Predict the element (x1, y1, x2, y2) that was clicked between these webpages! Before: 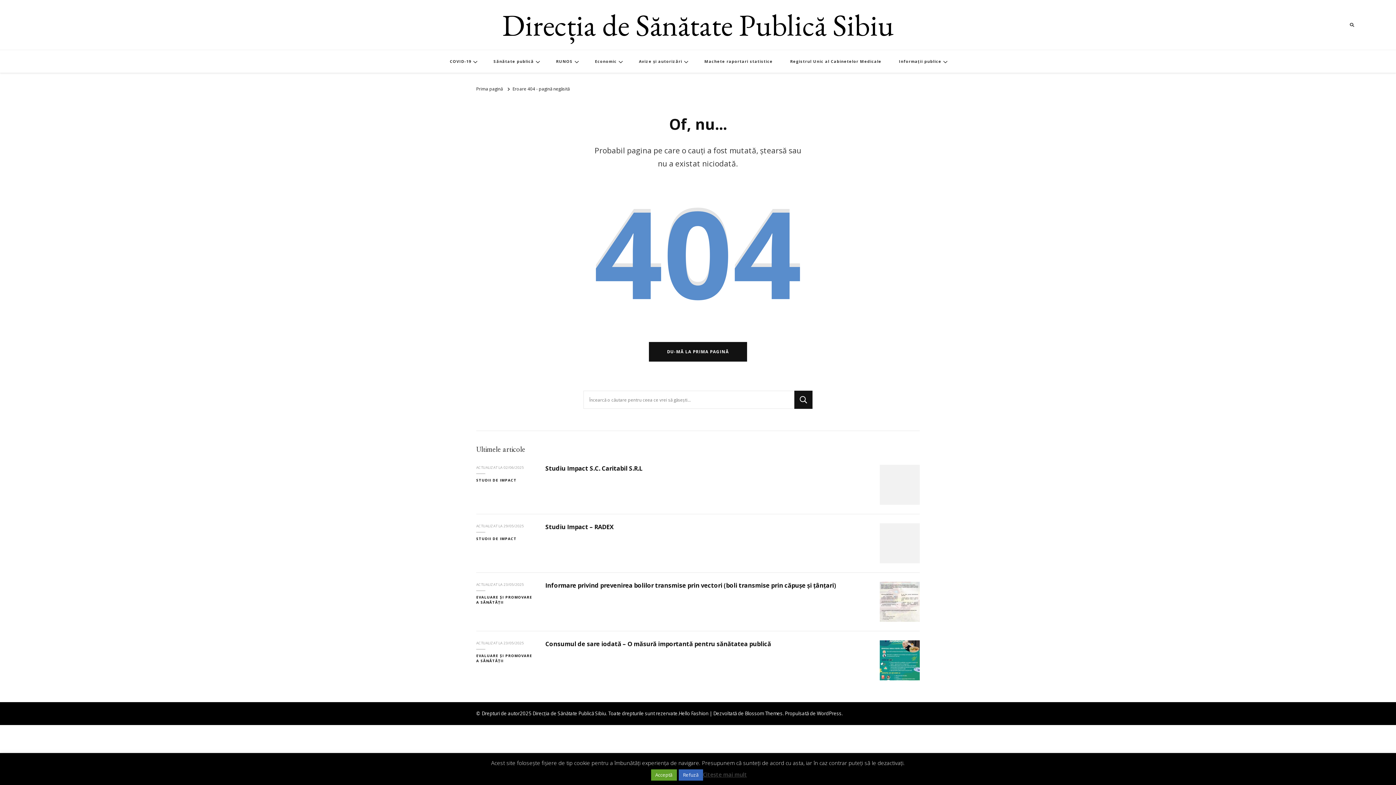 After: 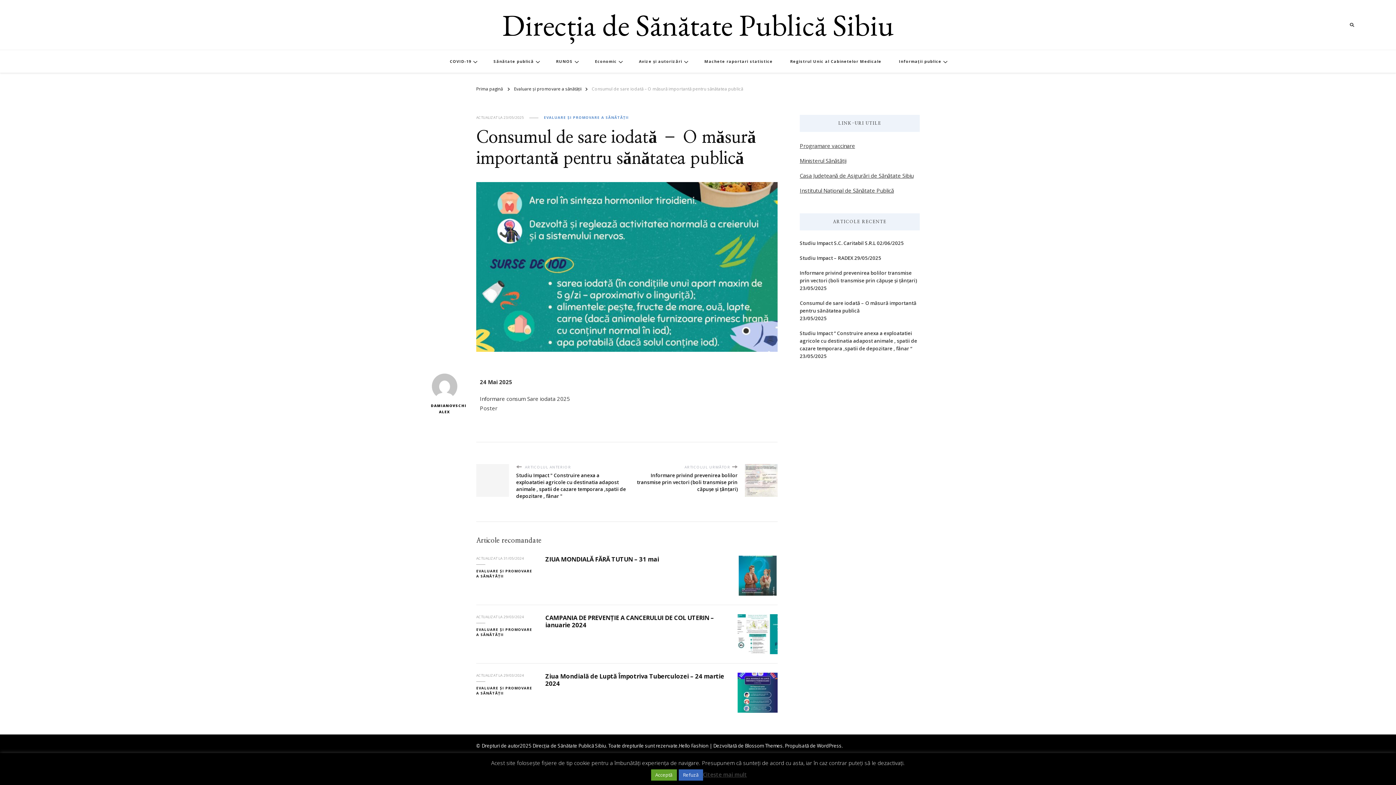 Action: label: 23/05/2025 bbox: (503, 640, 524, 645)